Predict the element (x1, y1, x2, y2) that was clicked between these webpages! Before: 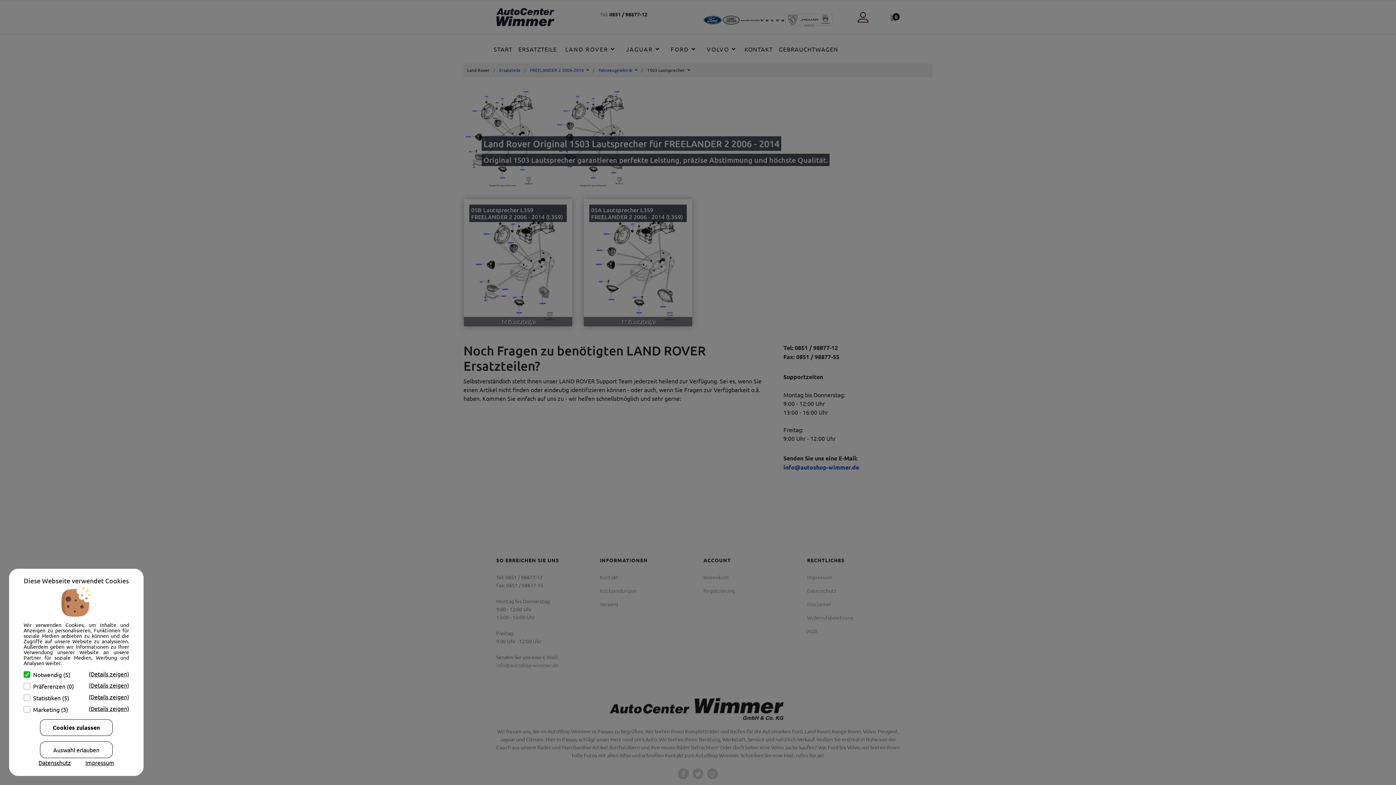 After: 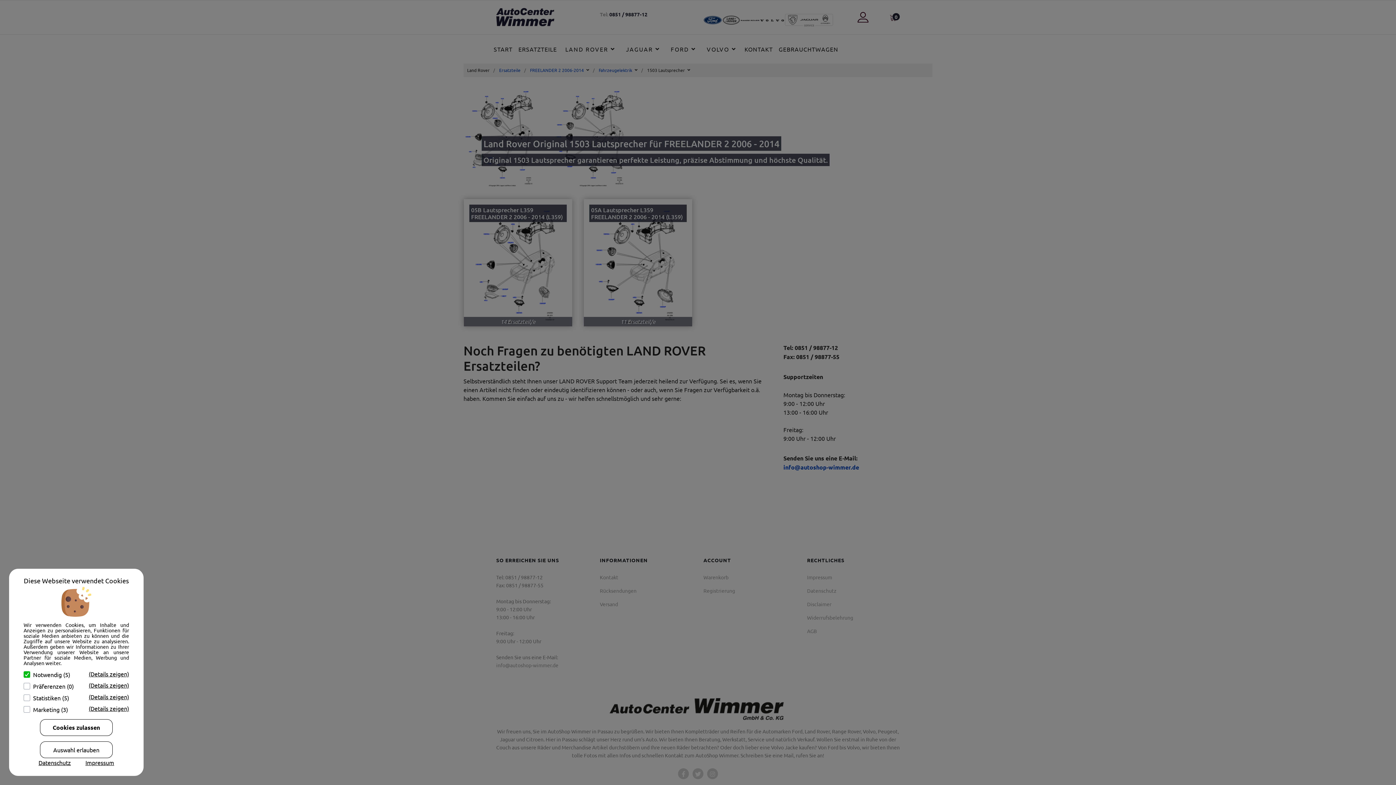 Action: bbox: (85, 759, 114, 766) label: Impressum